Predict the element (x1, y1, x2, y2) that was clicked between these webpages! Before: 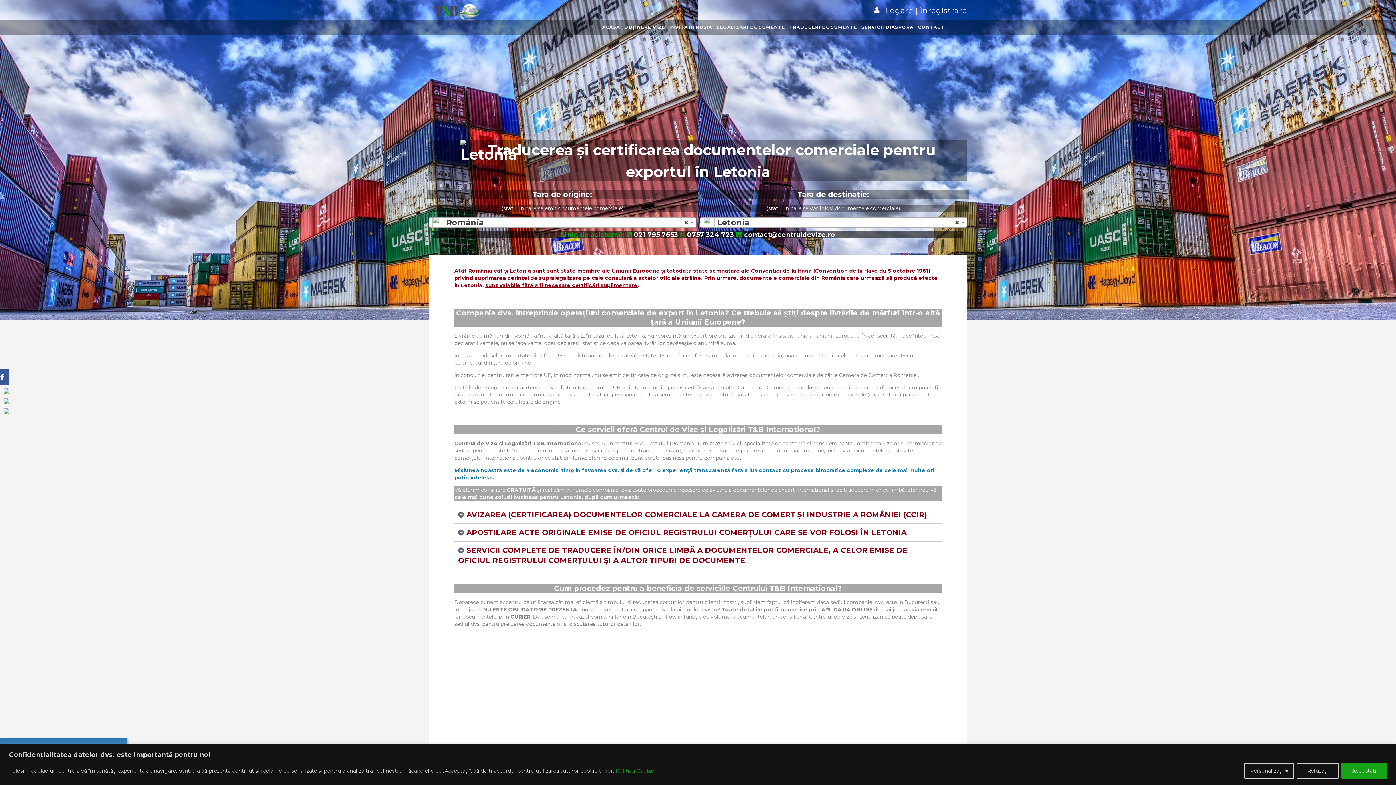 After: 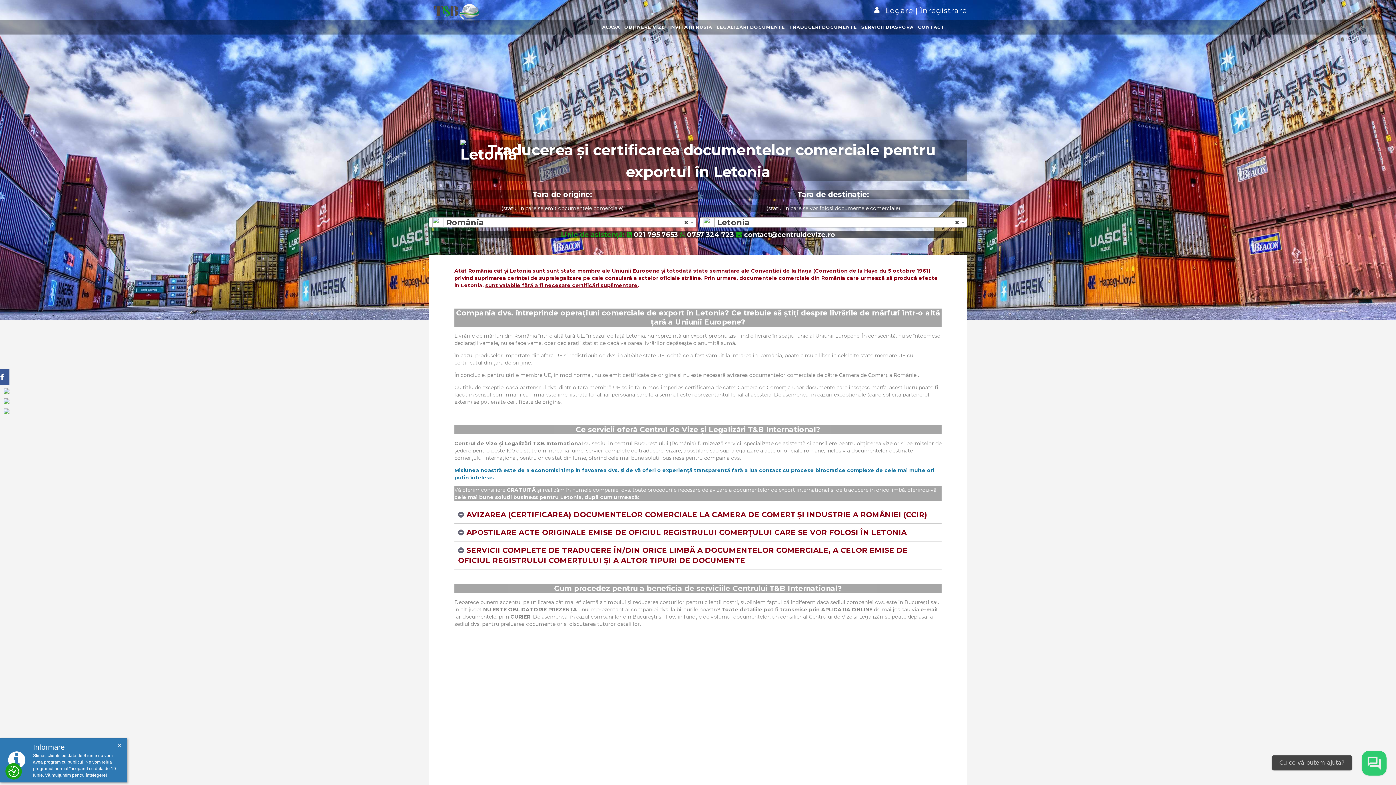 Action: bbox: (1341, 763, 1387, 779) label: Acceptați